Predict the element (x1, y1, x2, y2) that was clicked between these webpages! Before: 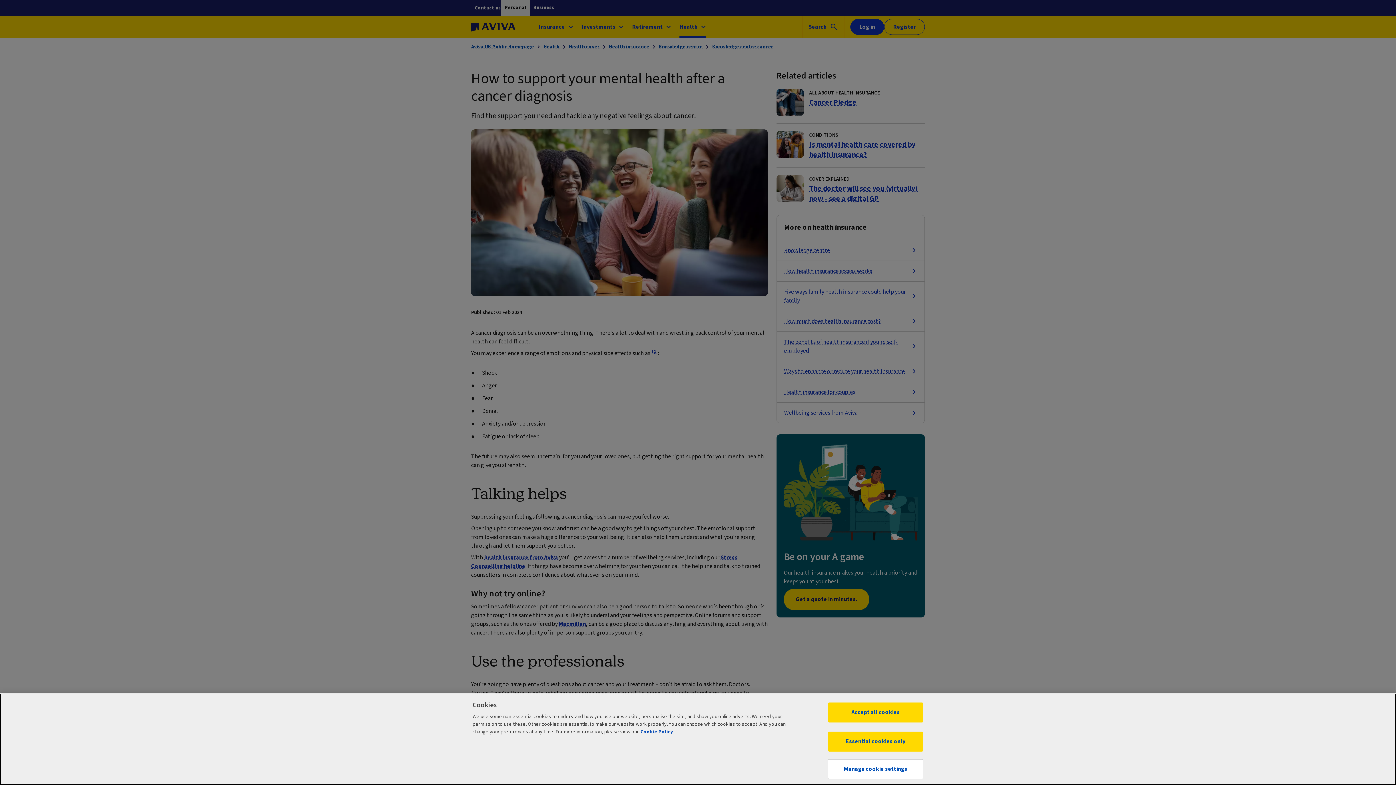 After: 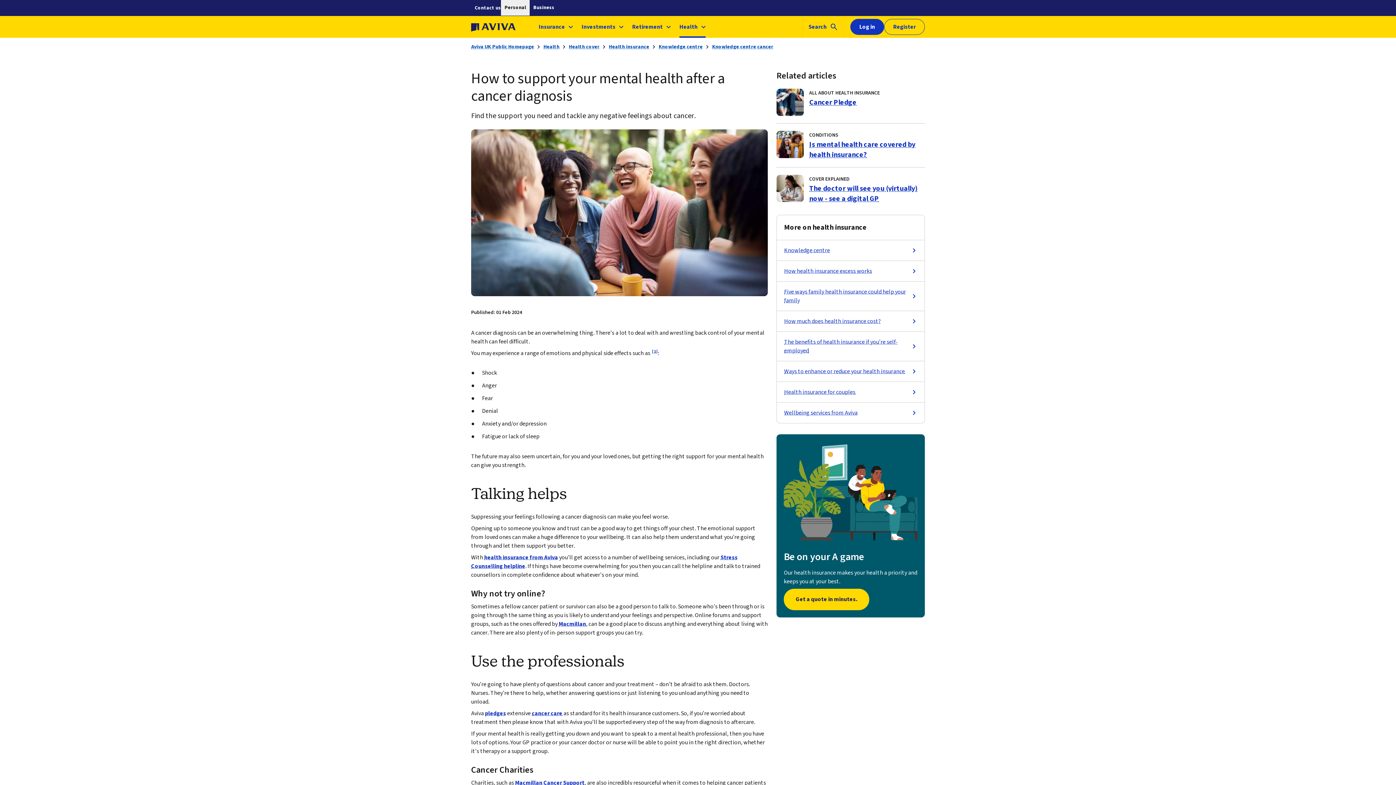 Action: label: Essential cookies only bbox: (828, 732, 923, 752)